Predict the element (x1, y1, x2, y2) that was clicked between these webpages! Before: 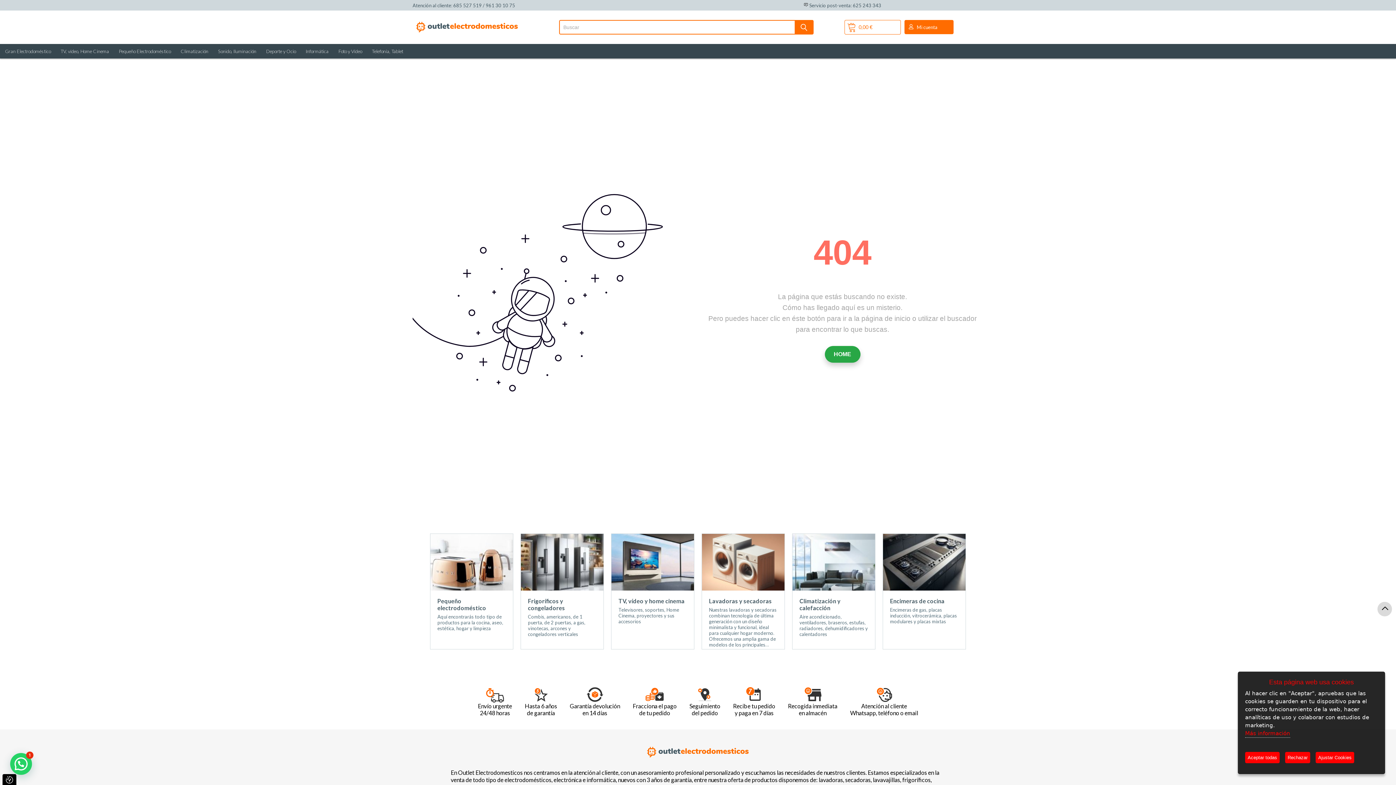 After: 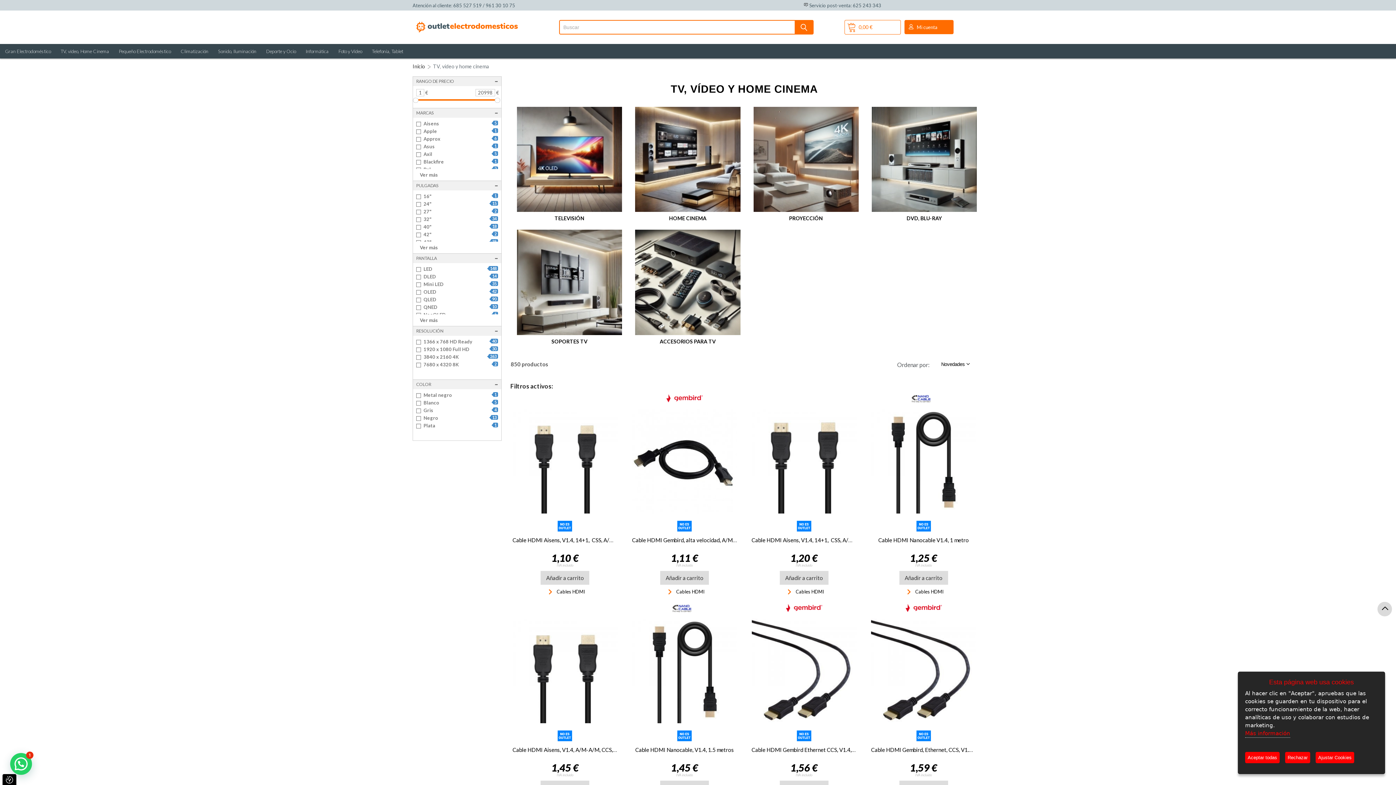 Action: label: TV, vídeo y home cinema bbox: (618, 597, 684, 604)